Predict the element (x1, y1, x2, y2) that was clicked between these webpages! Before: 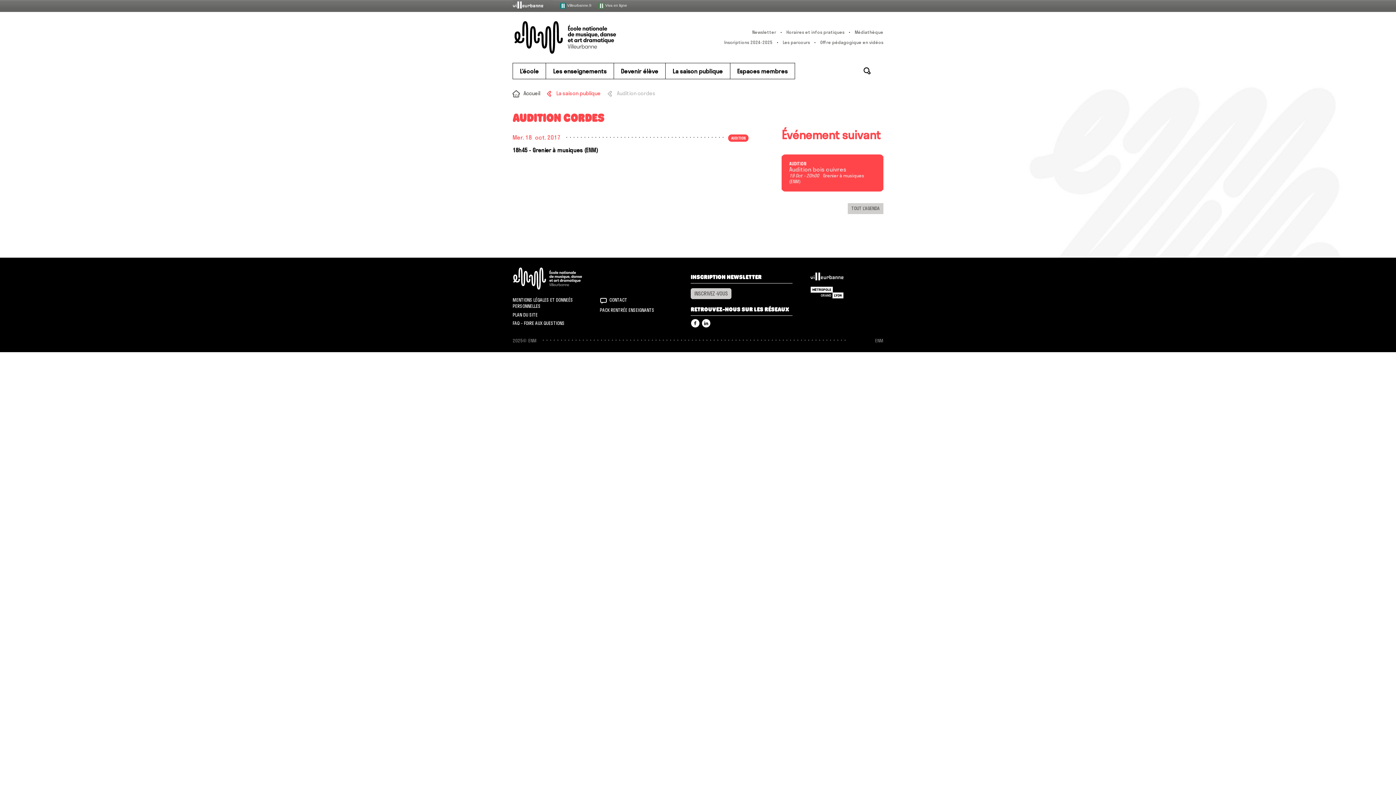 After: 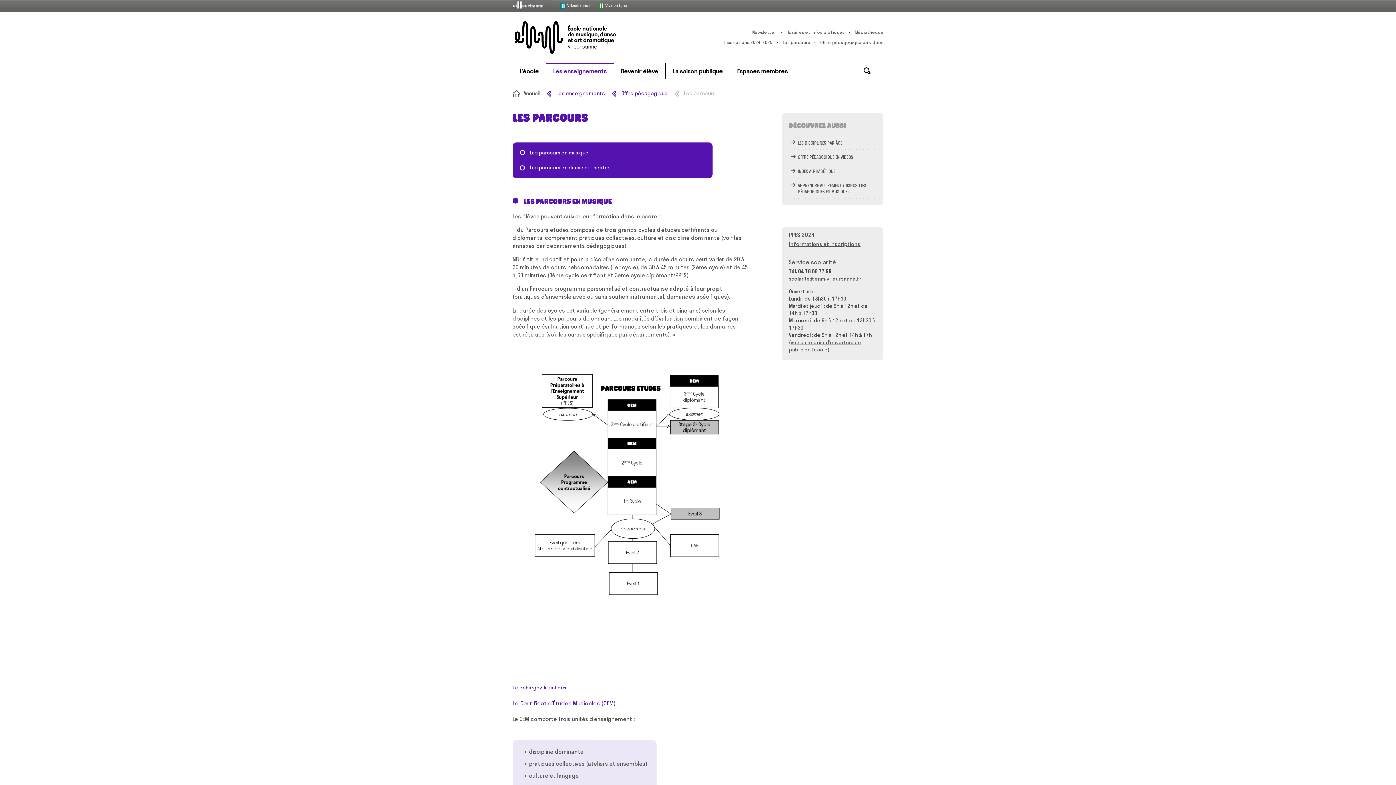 Action: label: Les parcours bbox: (782, 37, 810, 47)